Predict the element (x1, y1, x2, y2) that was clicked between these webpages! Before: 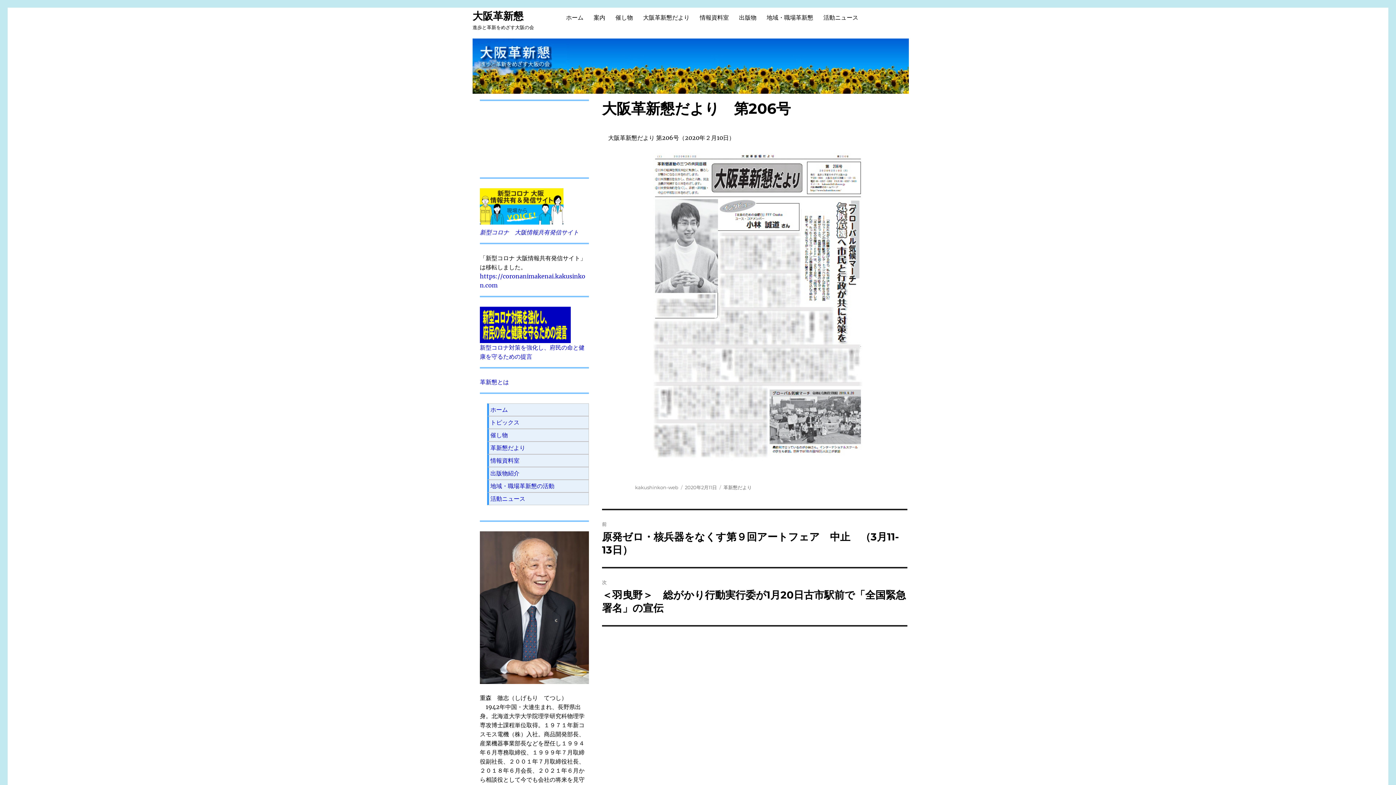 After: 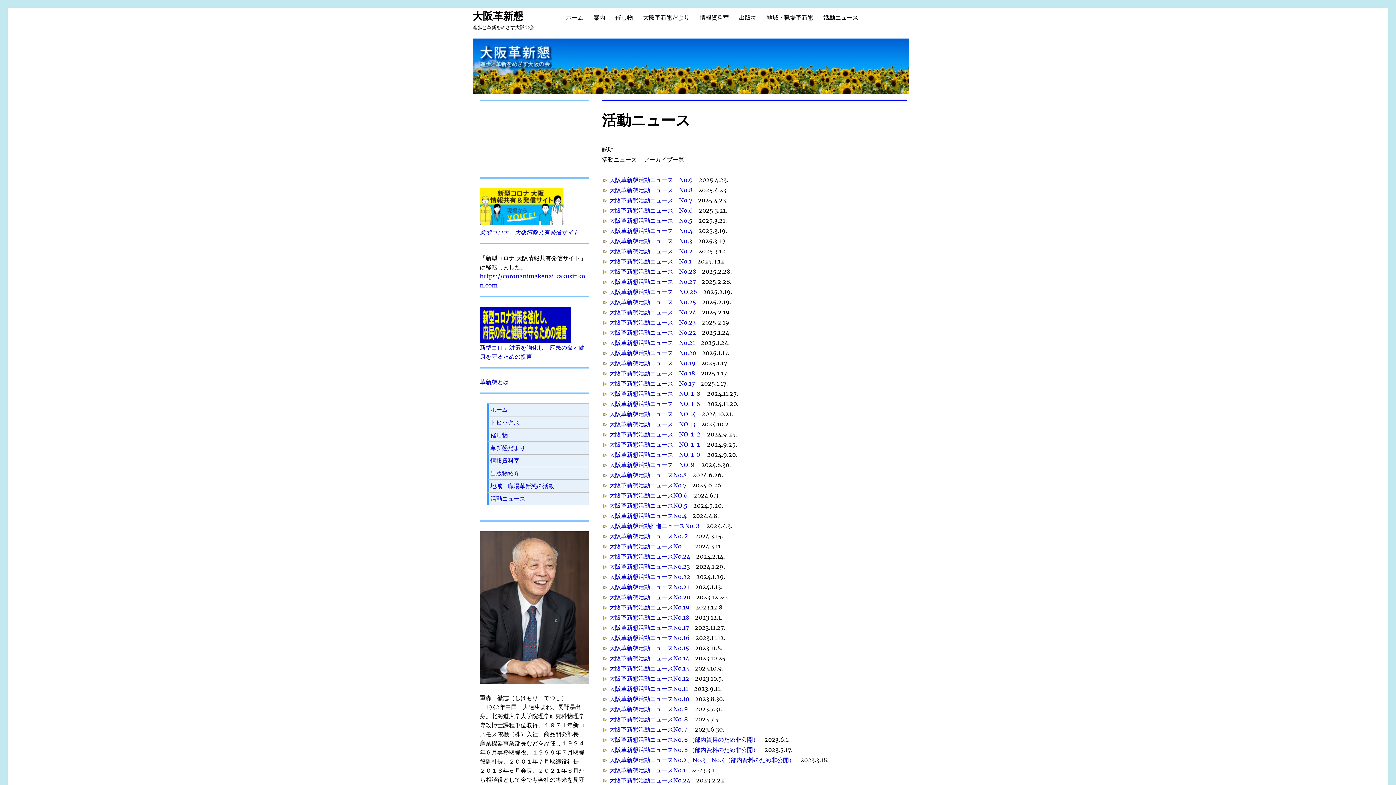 Action: label: 活動ニュース bbox: (818, 9, 863, 25)